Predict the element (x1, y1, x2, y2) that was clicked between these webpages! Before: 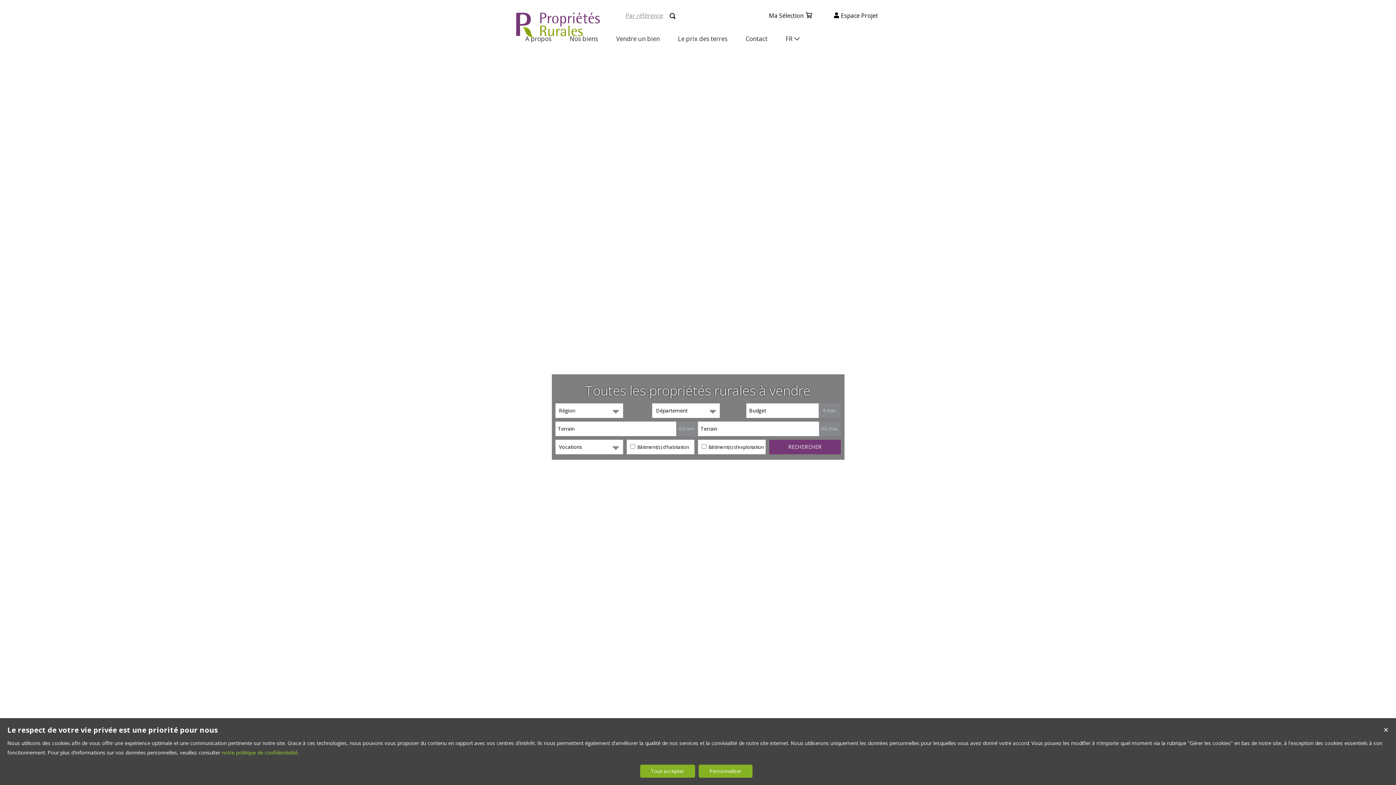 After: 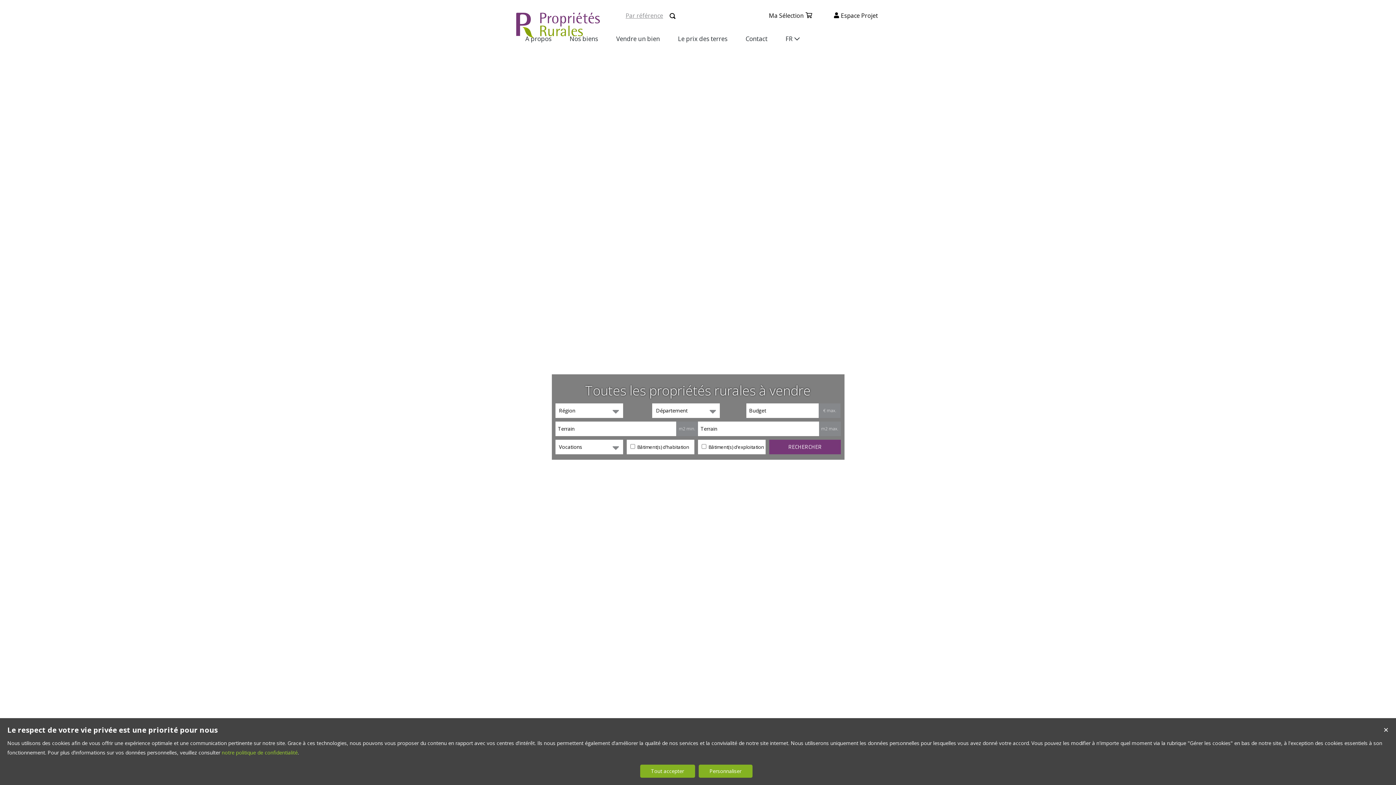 Action: bbox: (516, 26, 600, 41)